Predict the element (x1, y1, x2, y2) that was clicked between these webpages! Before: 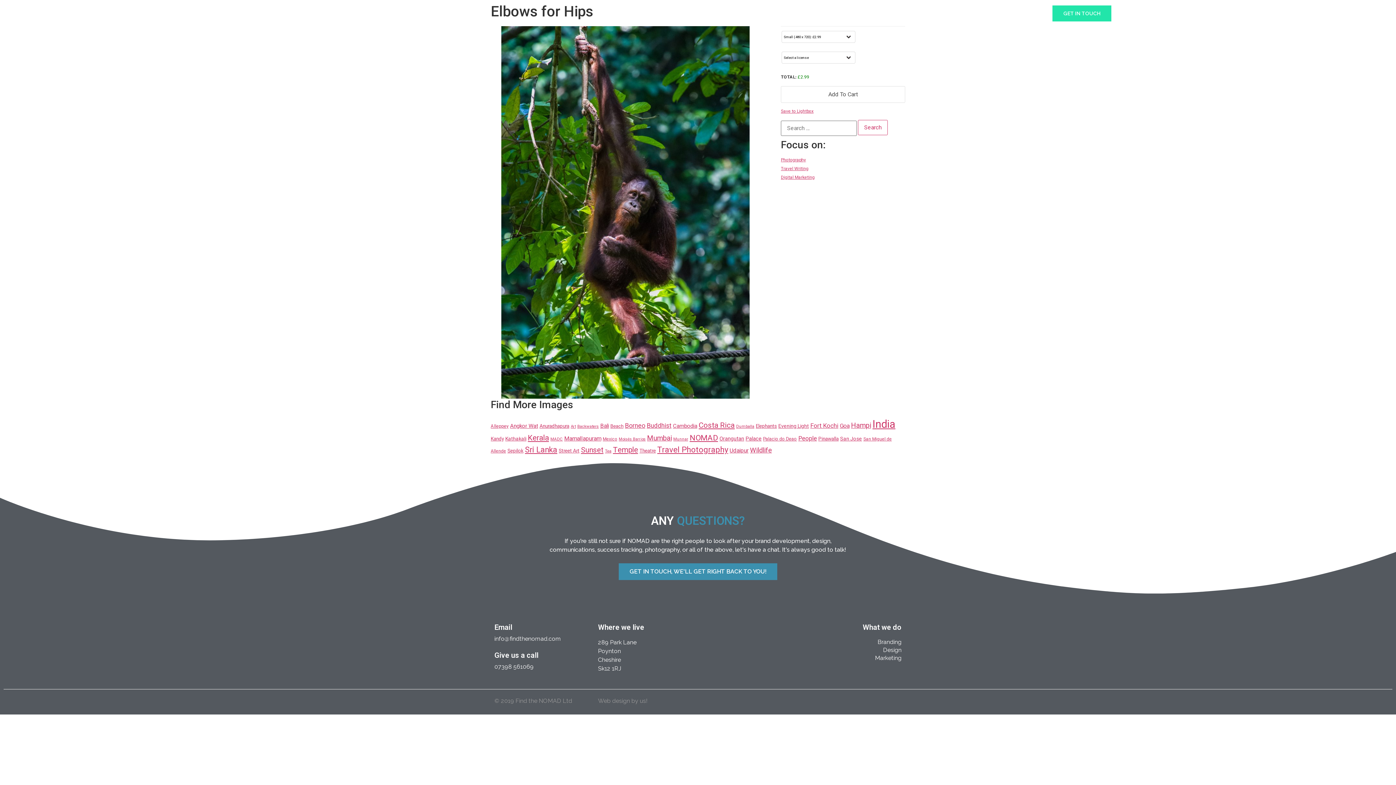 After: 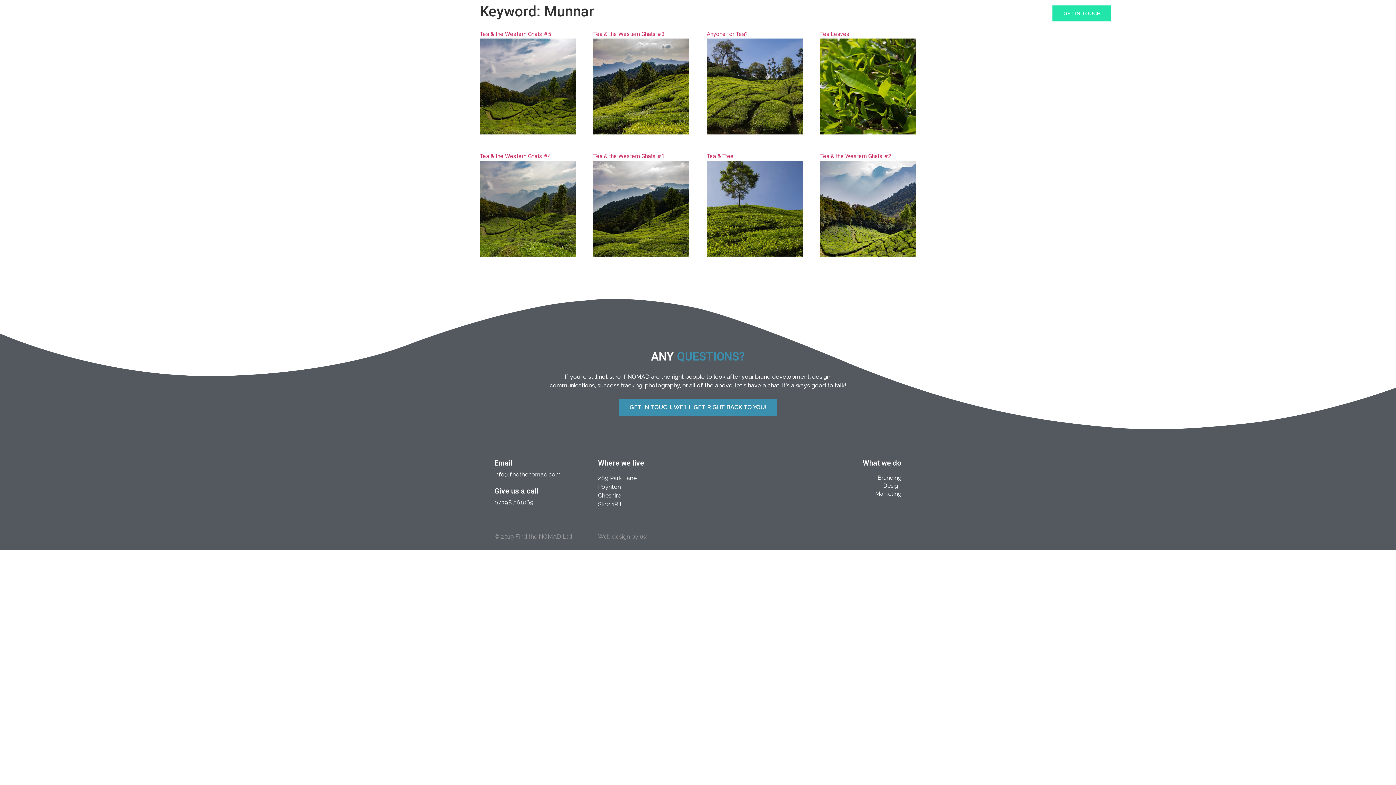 Action: bbox: (673, 436, 688, 441) label: Munnar (8 items)